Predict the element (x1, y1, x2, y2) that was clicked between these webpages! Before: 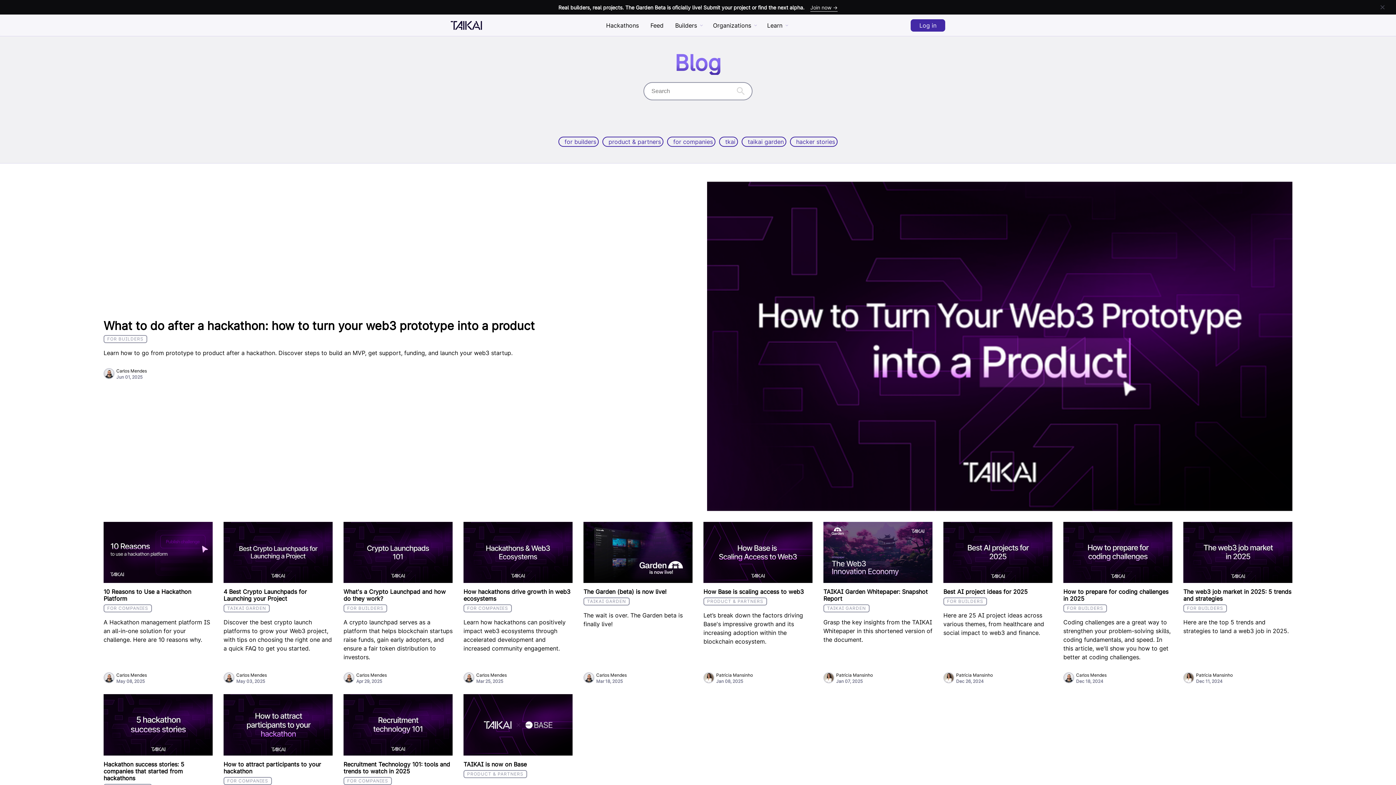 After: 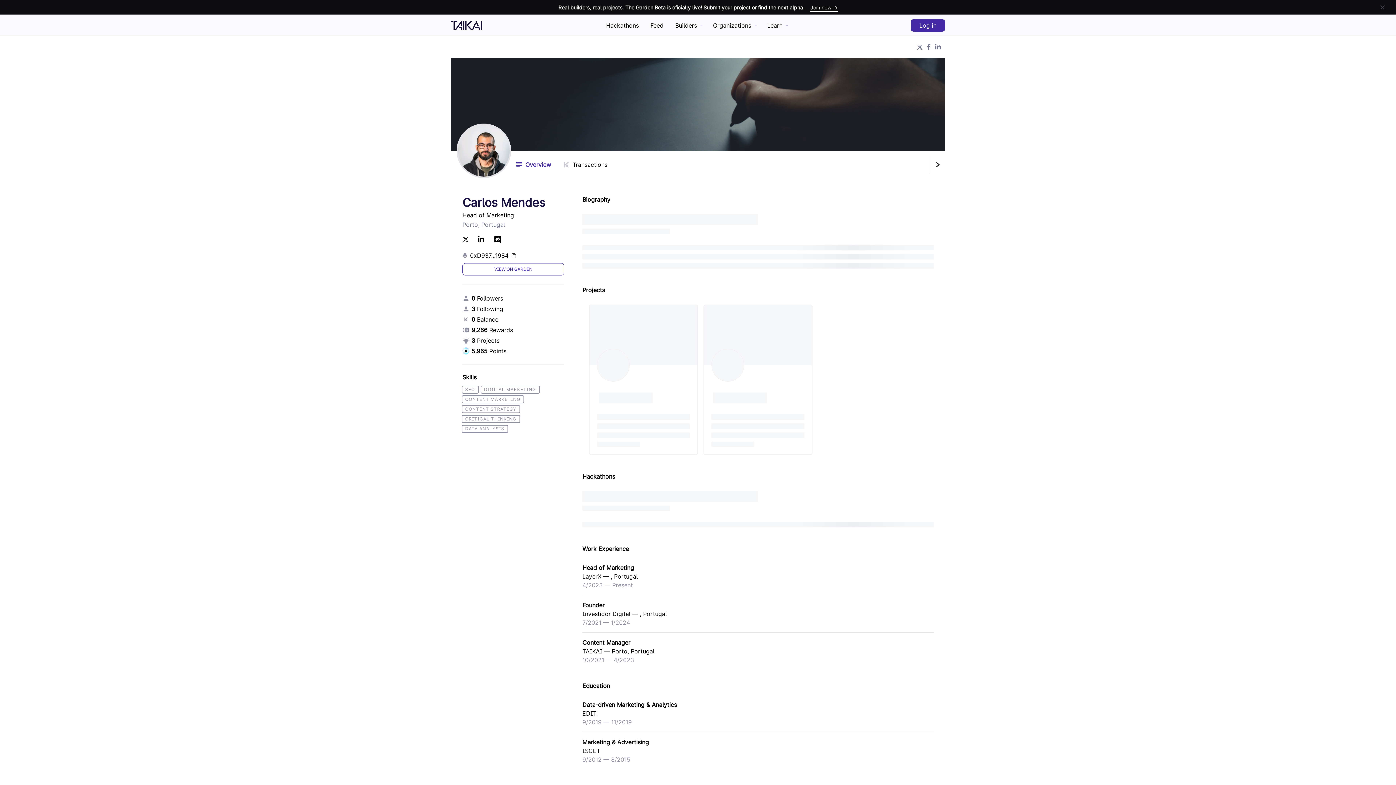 Action: label: Carlos Mendes bbox: (476, 672, 506, 678)